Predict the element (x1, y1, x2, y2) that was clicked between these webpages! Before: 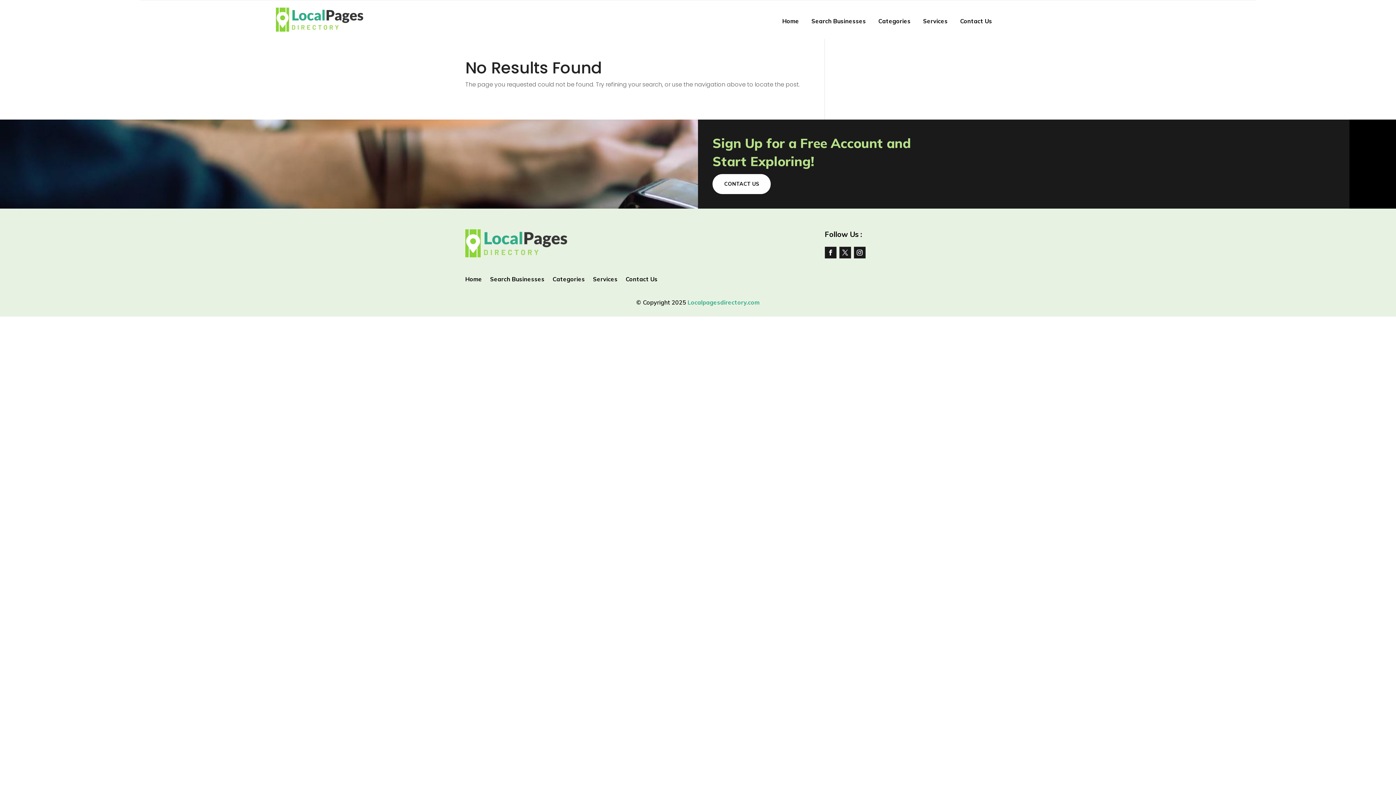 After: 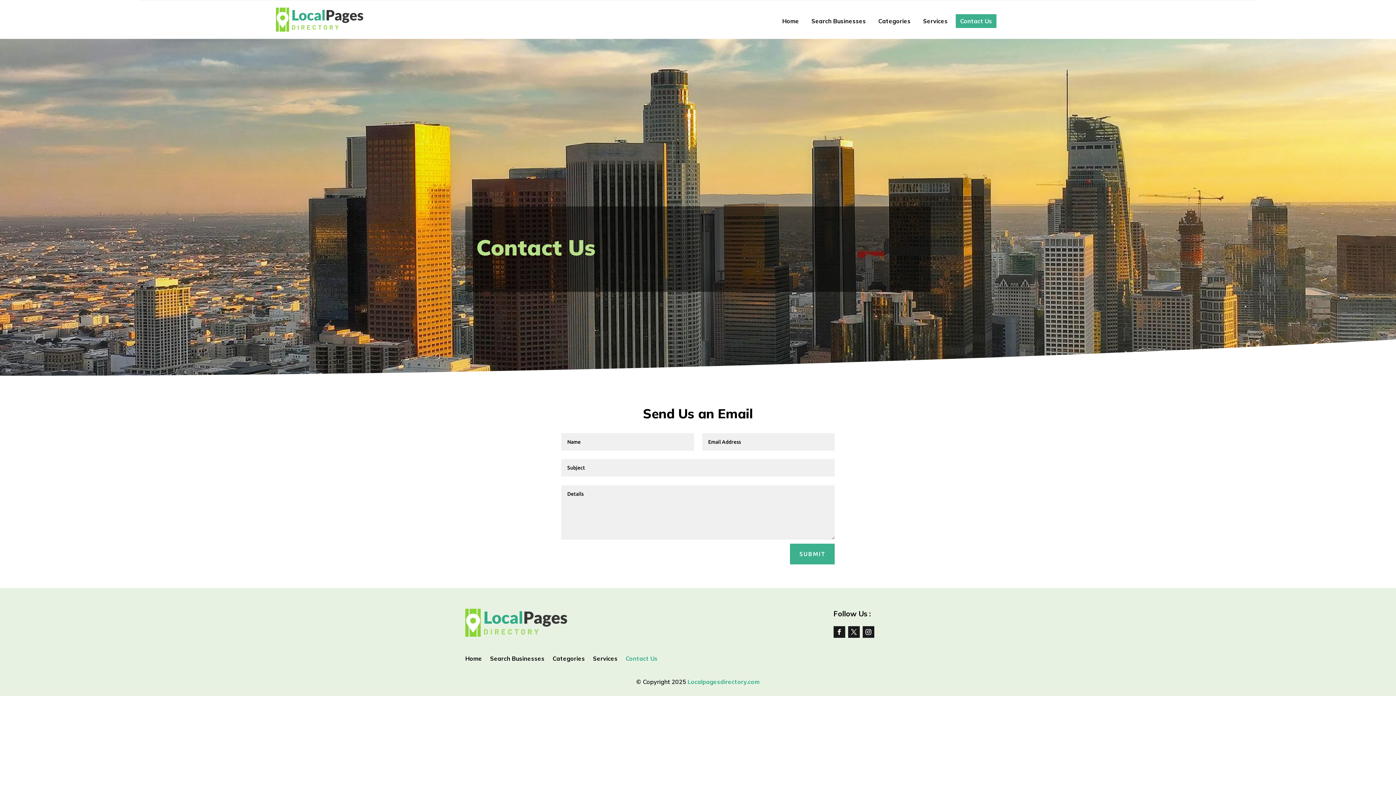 Action: label: Contact Us bbox: (625, 276, 657, 286)